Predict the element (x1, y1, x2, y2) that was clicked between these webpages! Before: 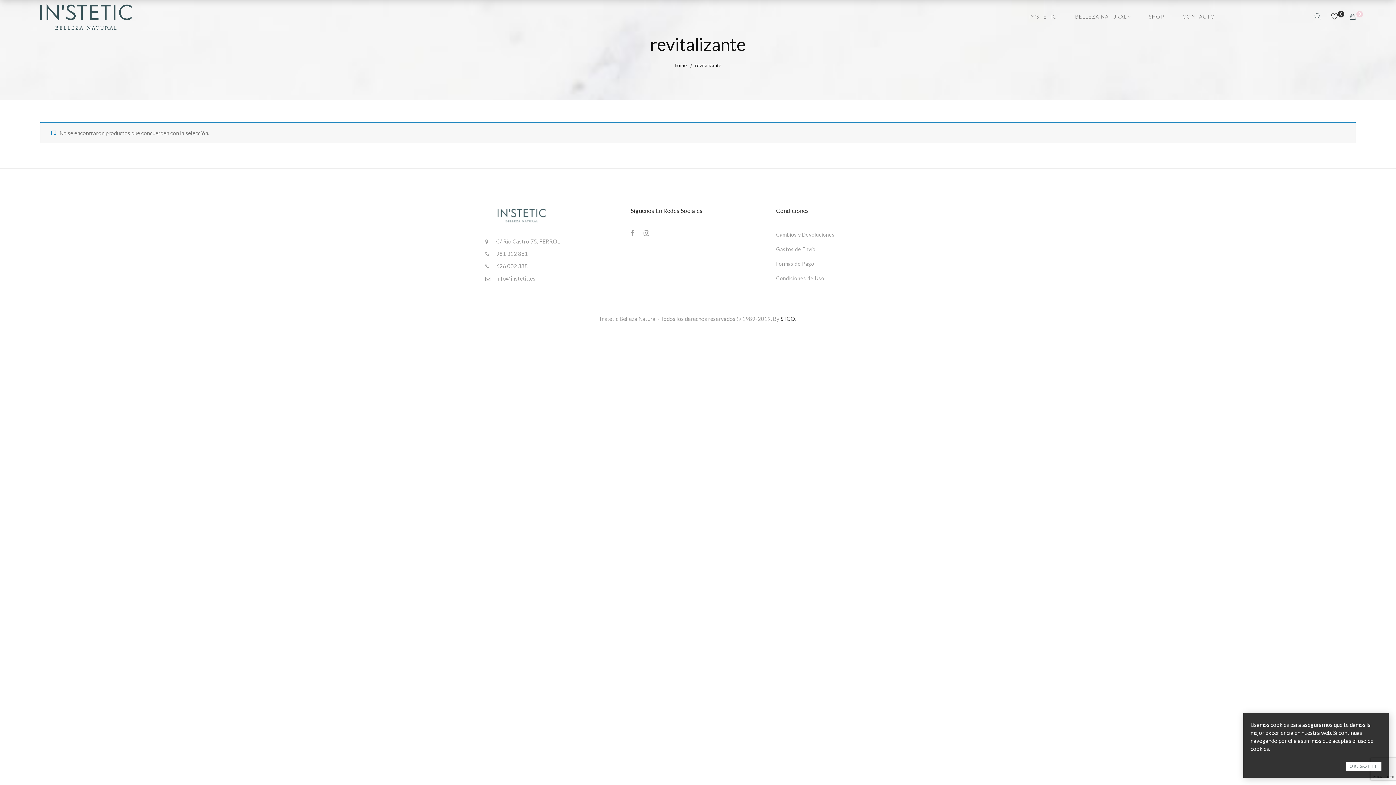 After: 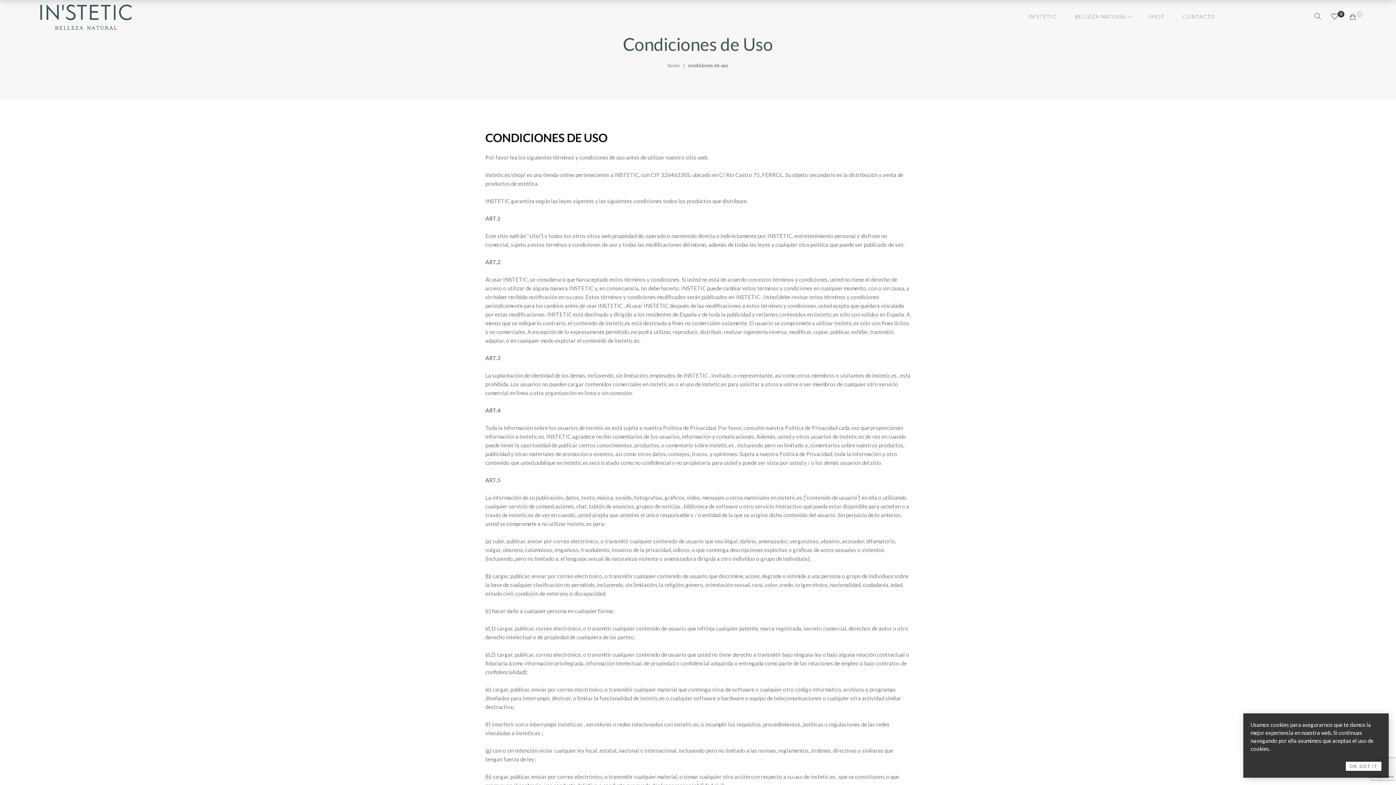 Action: bbox: (776, 271, 824, 285) label: Condiciones de Uso